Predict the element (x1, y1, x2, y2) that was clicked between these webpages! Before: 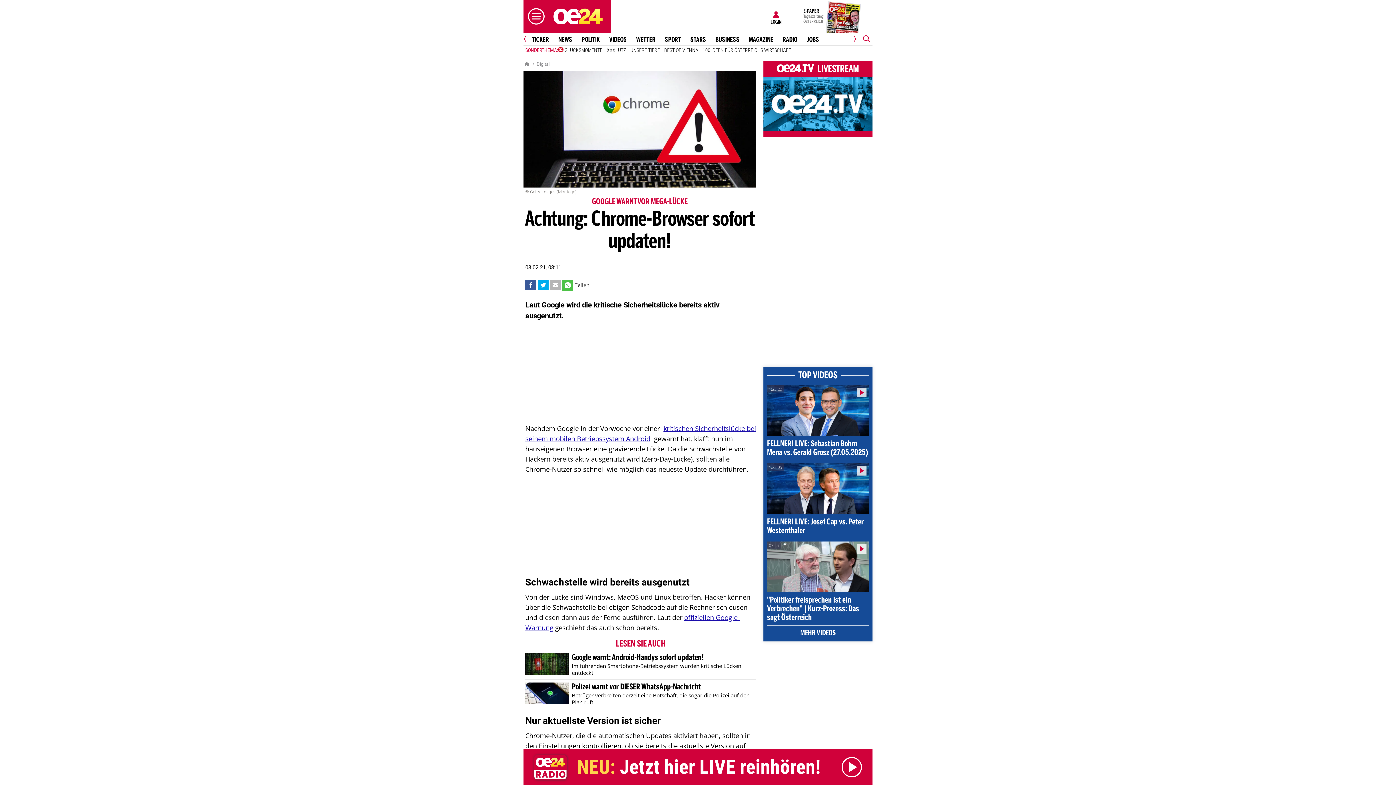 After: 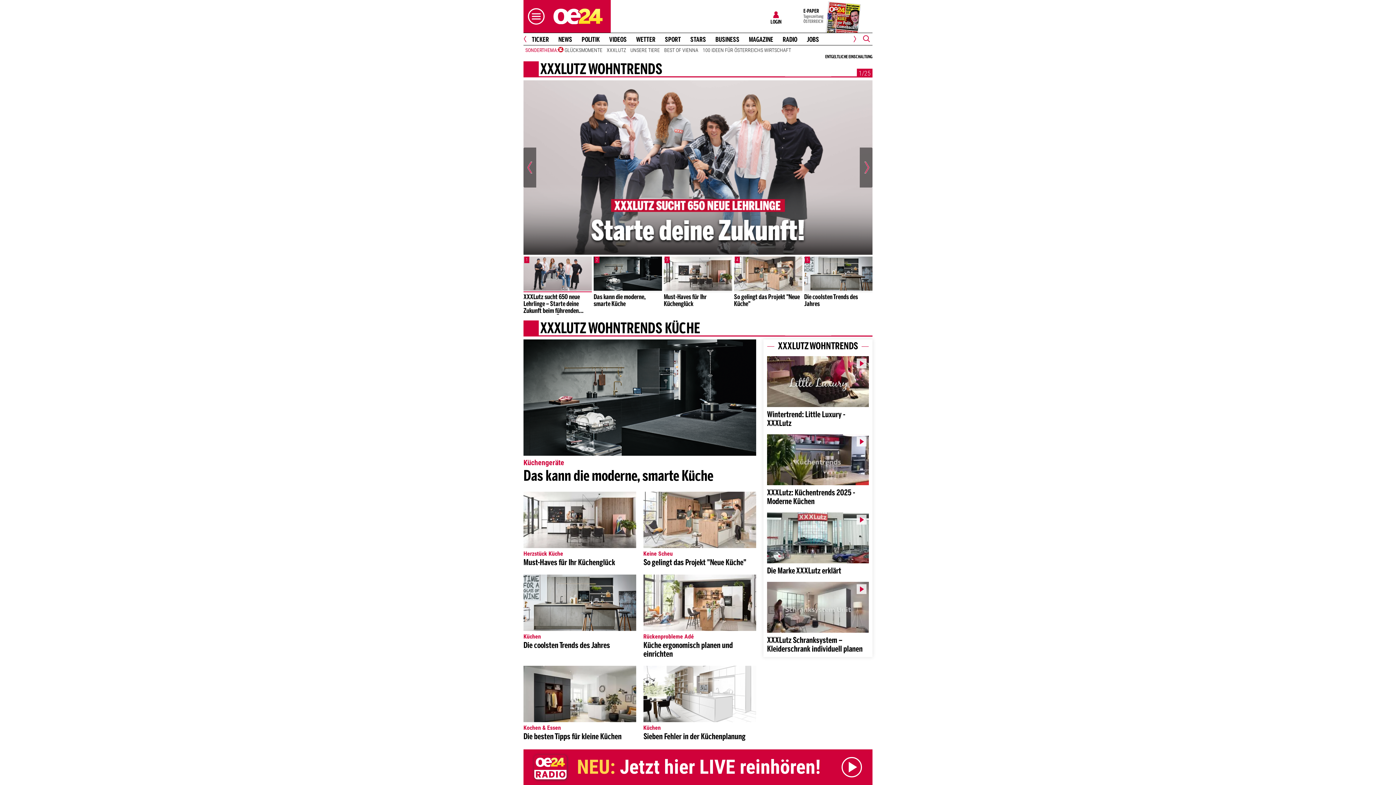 Action: label: XXXLUTZ bbox: (604, 46, 628, 53)